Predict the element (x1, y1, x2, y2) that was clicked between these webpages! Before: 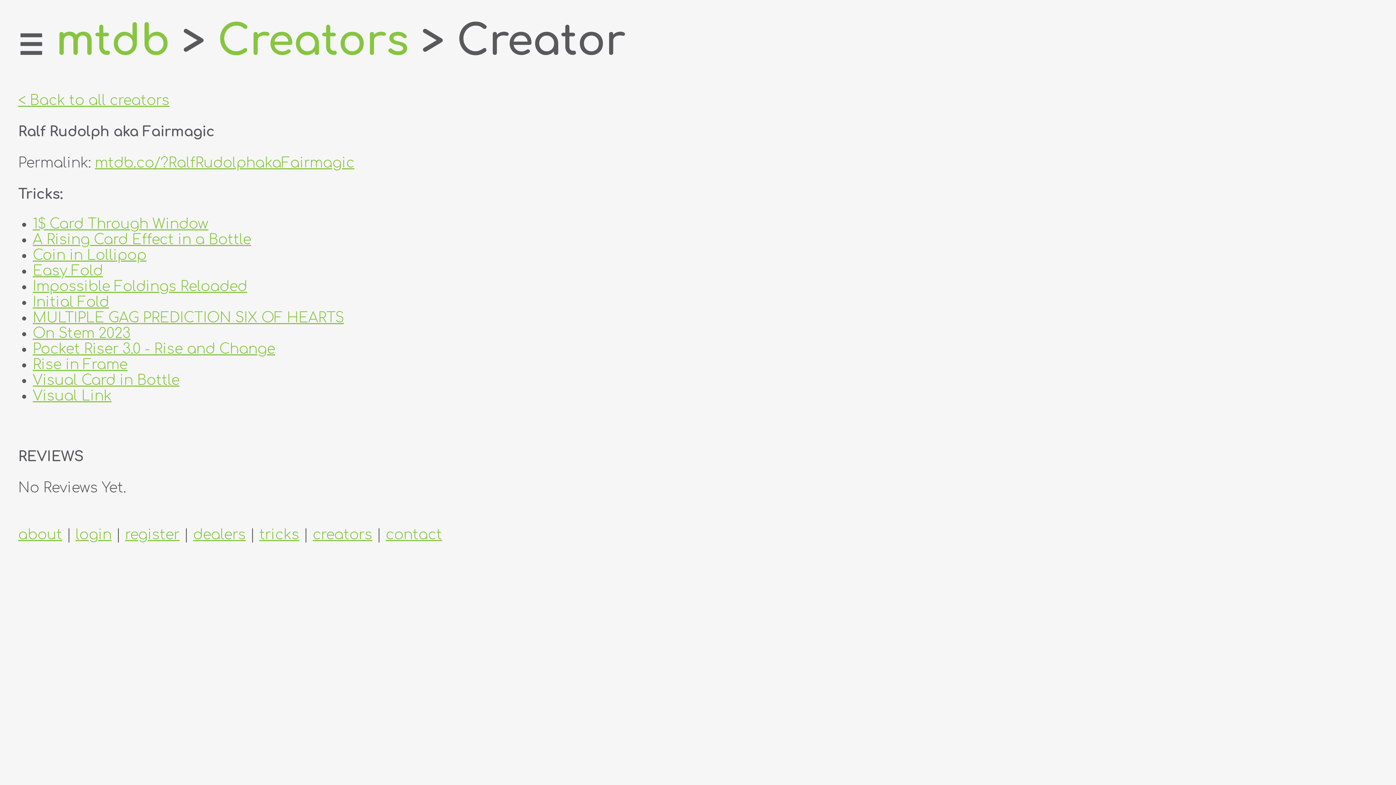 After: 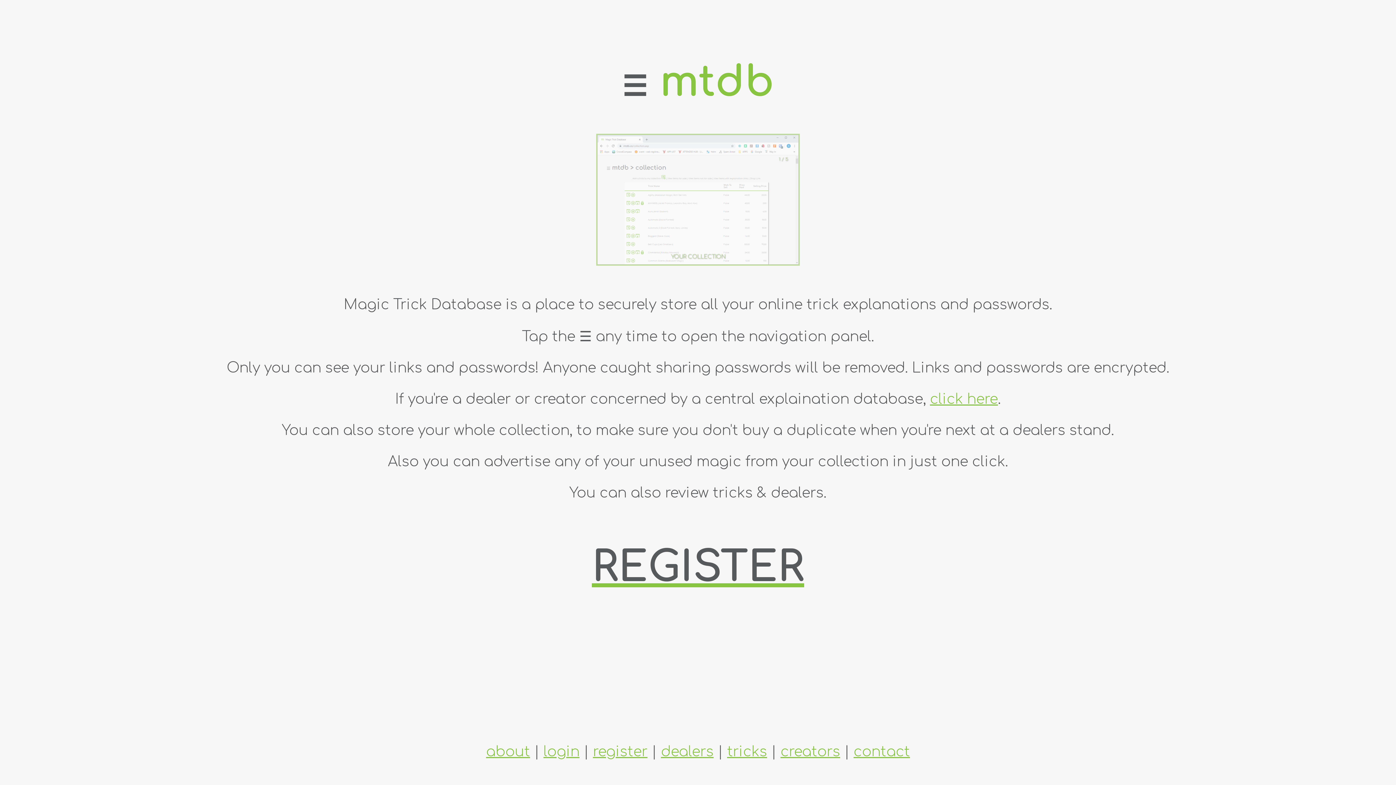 Action: bbox: (55, 18, 169, 64) label: mtdb